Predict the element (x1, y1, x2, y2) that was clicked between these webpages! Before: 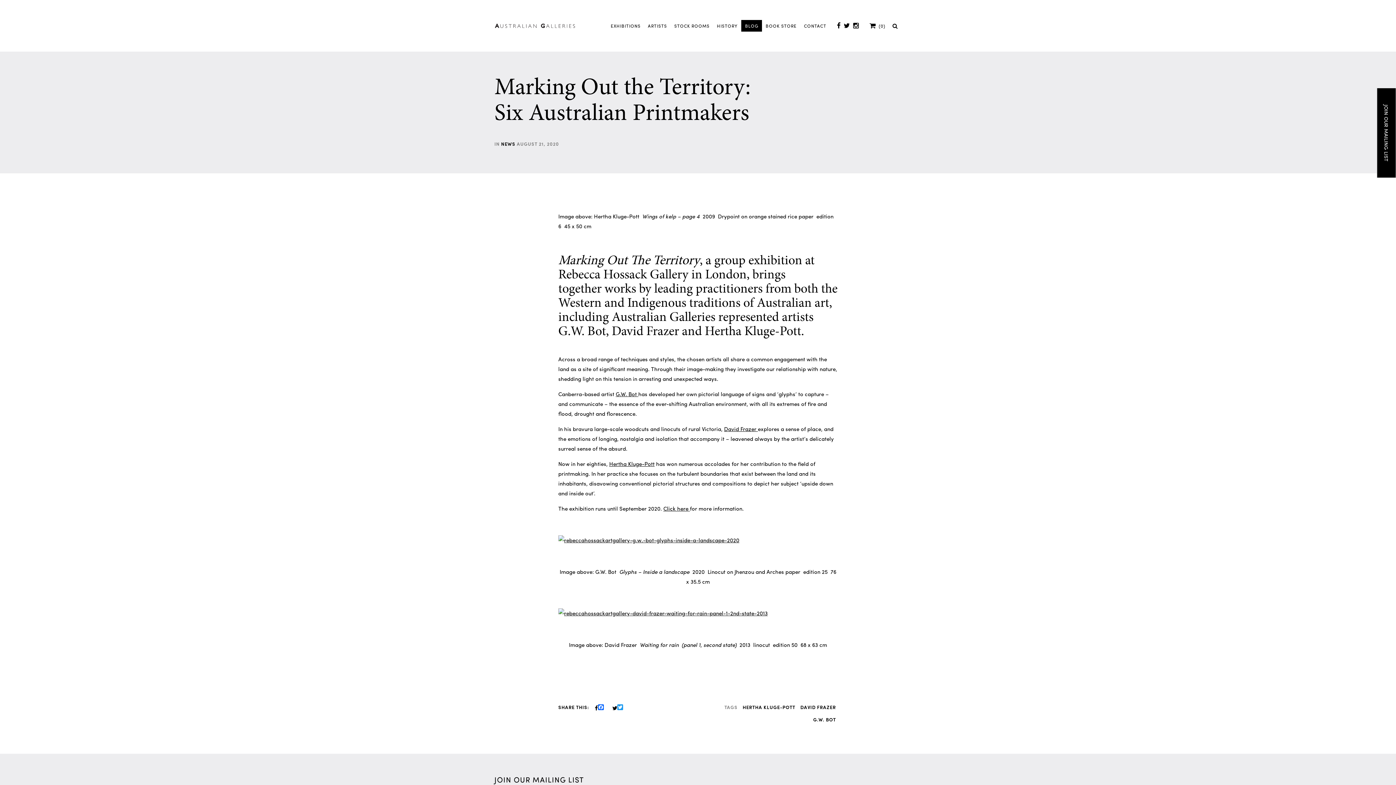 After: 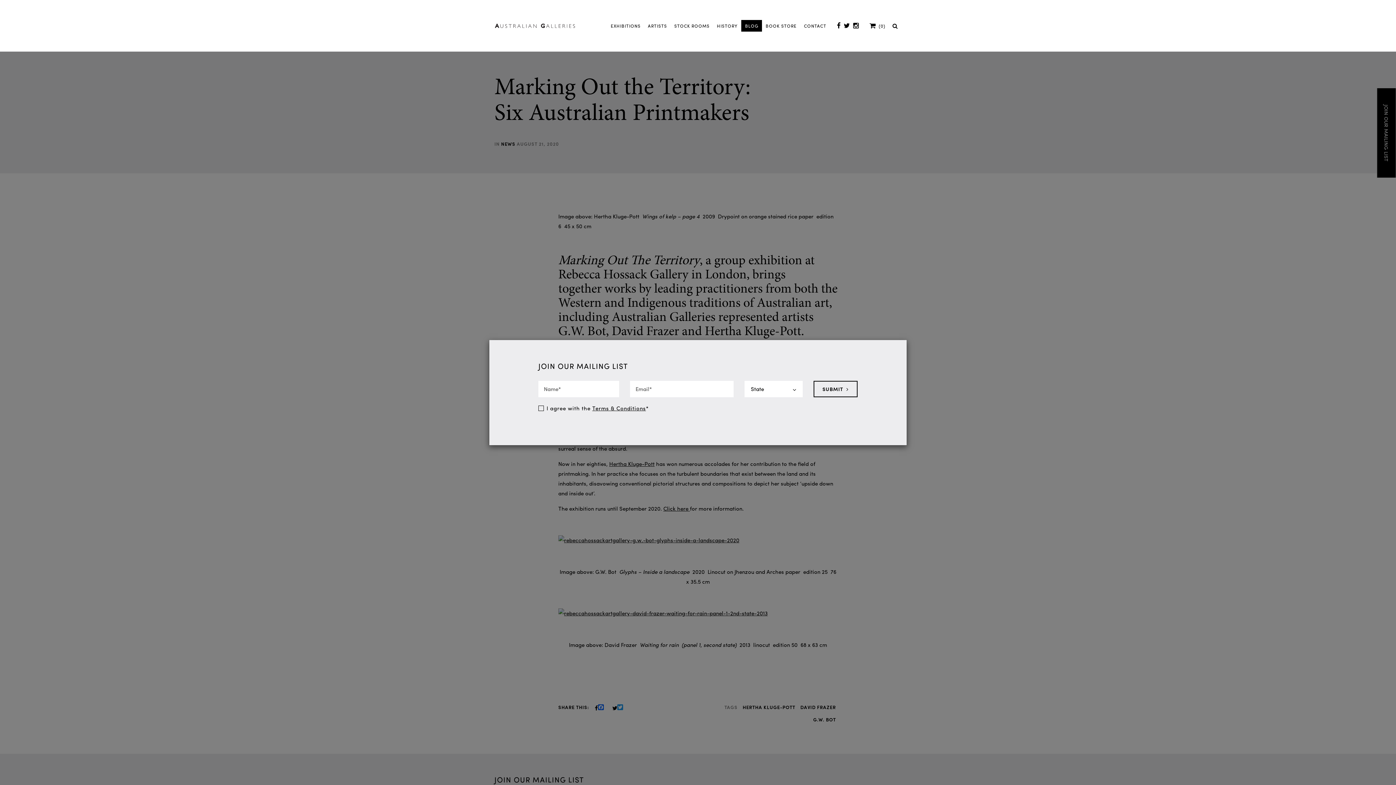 Action: bbox: (1377, 88, 1395, 177) label: JOIN OUR MAILING LIST